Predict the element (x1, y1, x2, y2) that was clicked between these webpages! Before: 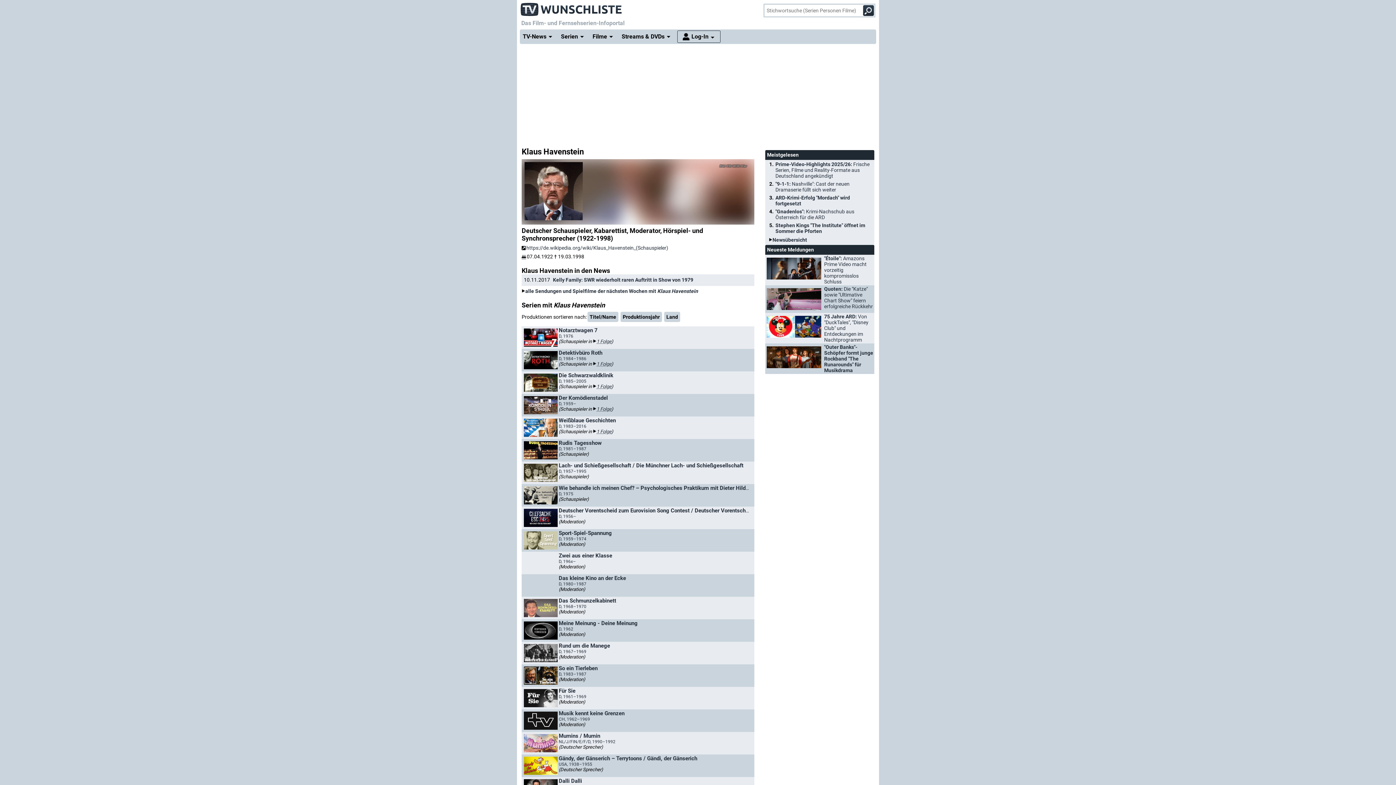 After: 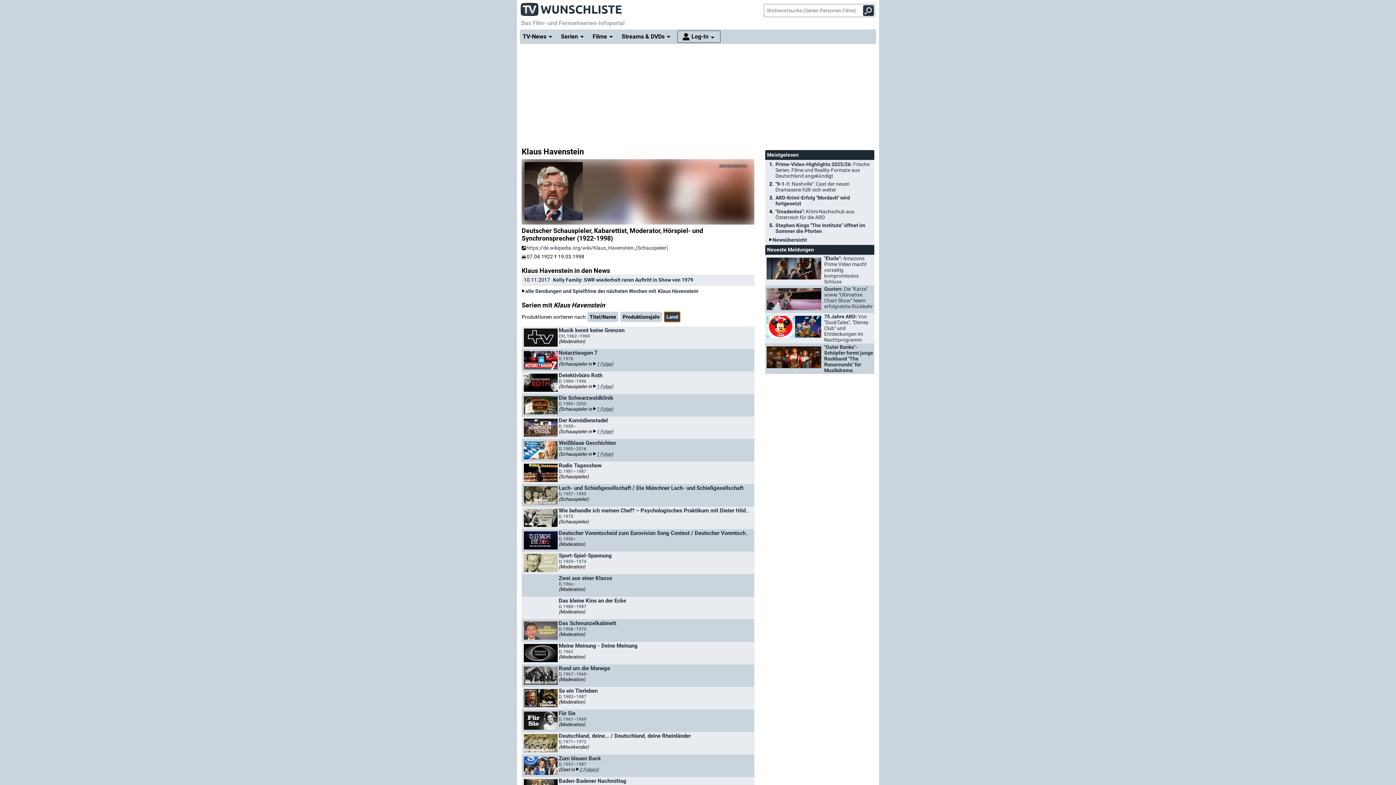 Action: bbox: (664, 312, 680, 322) label: Land